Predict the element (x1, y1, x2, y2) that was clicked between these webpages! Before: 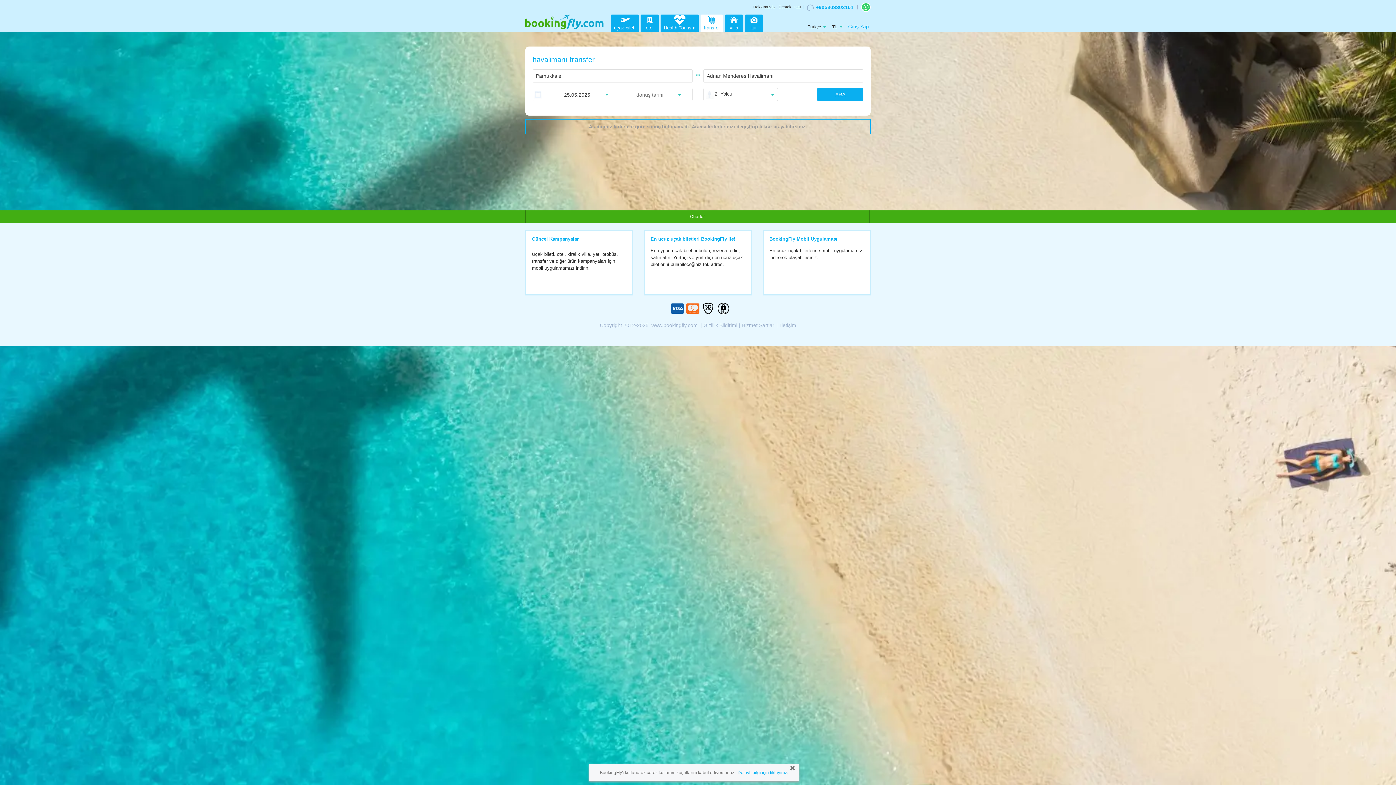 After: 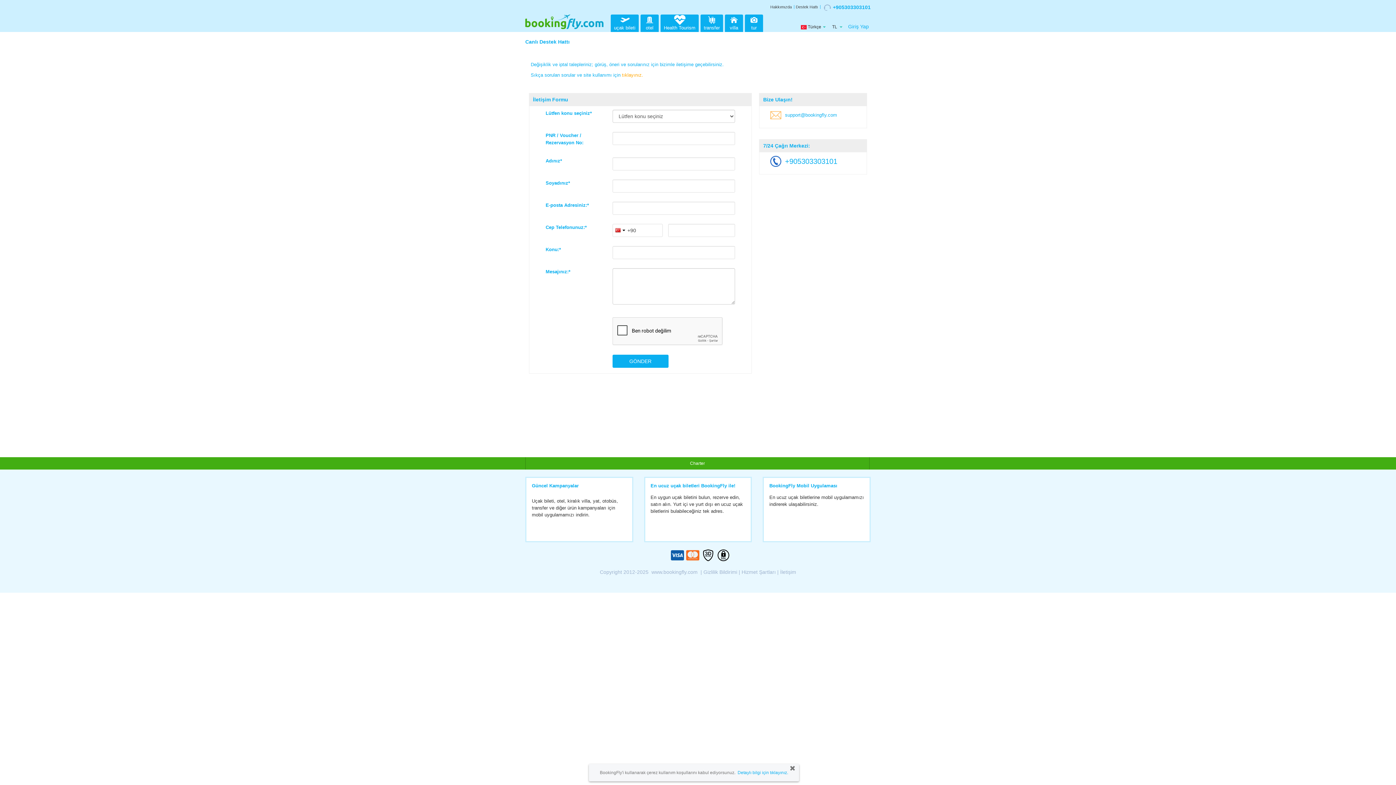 Action: bbox: (778, 2, 804, 11) label: Destek Hattı